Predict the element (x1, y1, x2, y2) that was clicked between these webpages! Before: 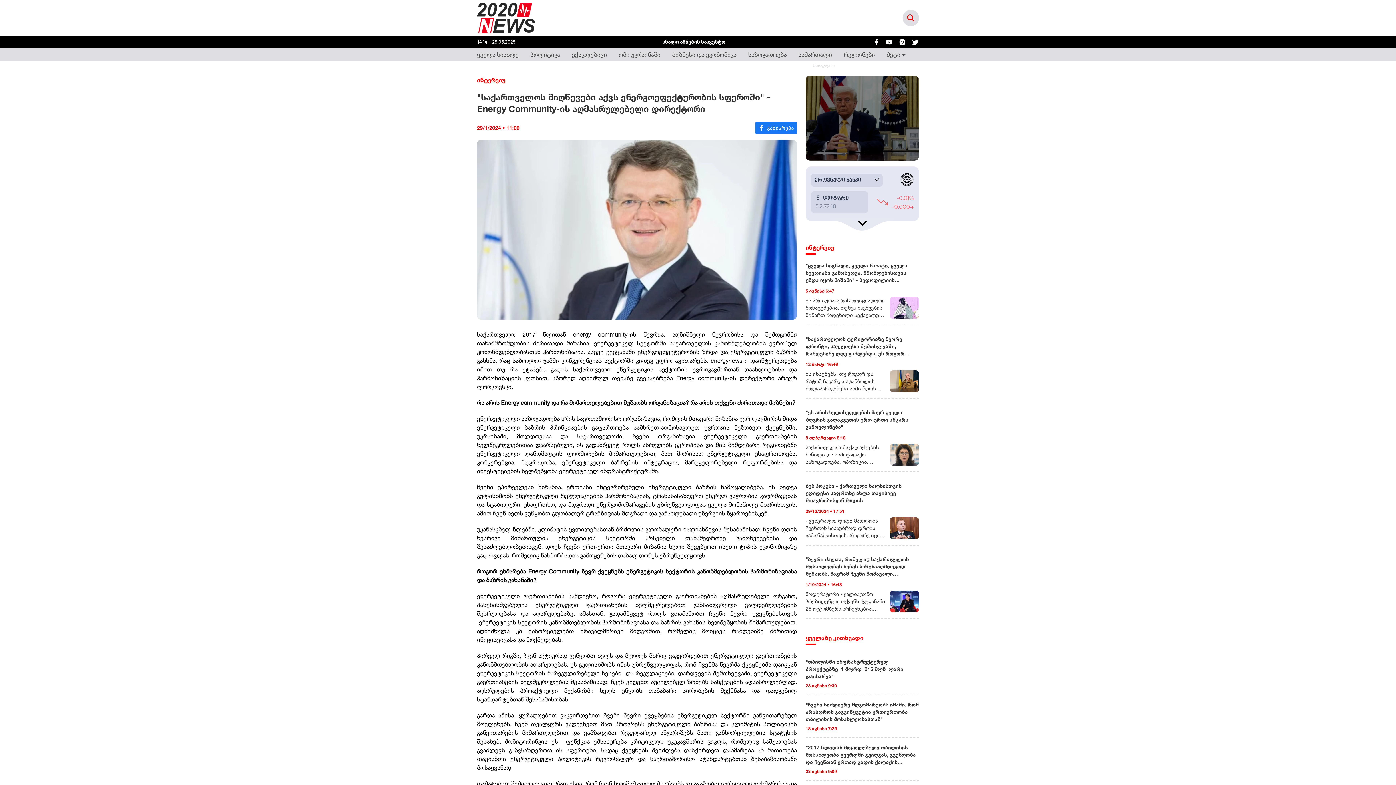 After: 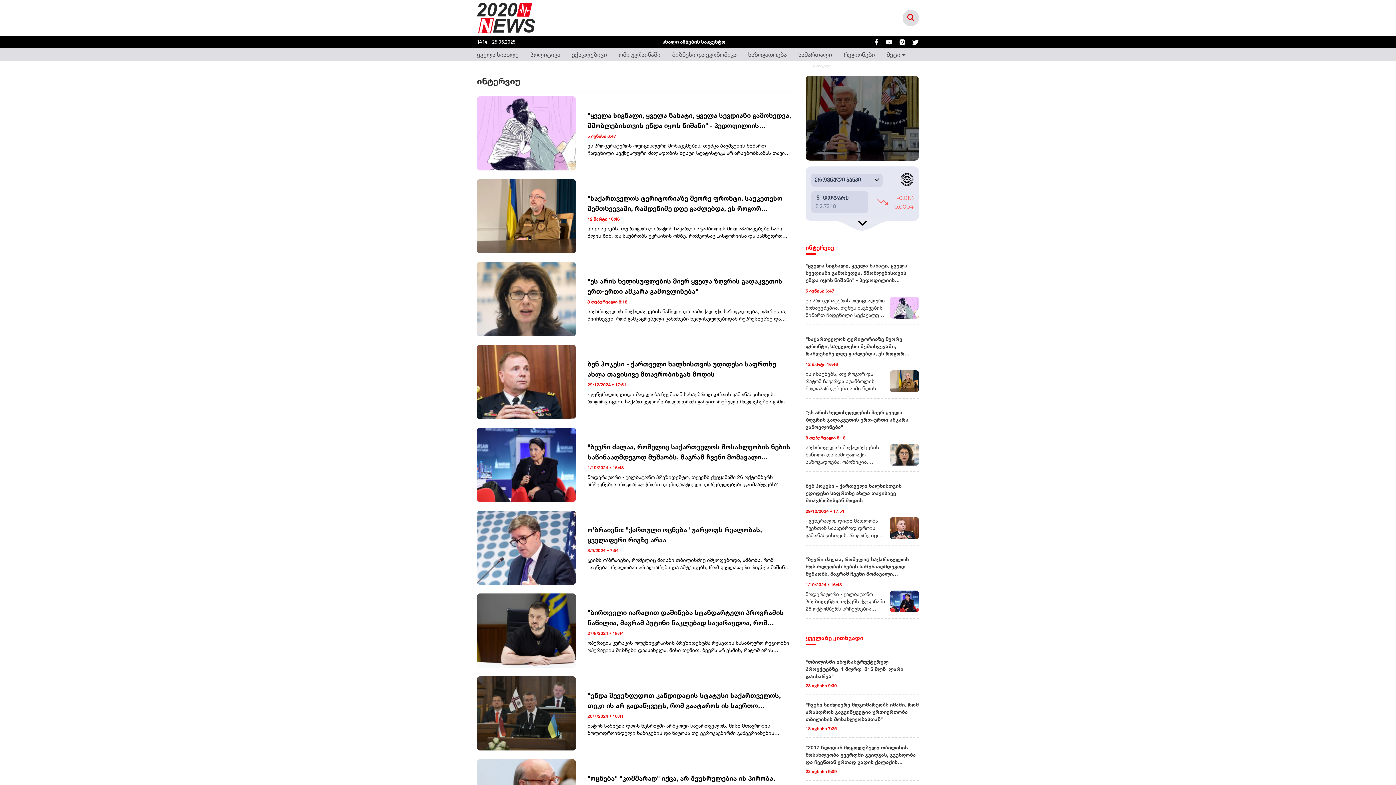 Action: bbox: (805, 243, 919, 251) label: ინტერვიუ